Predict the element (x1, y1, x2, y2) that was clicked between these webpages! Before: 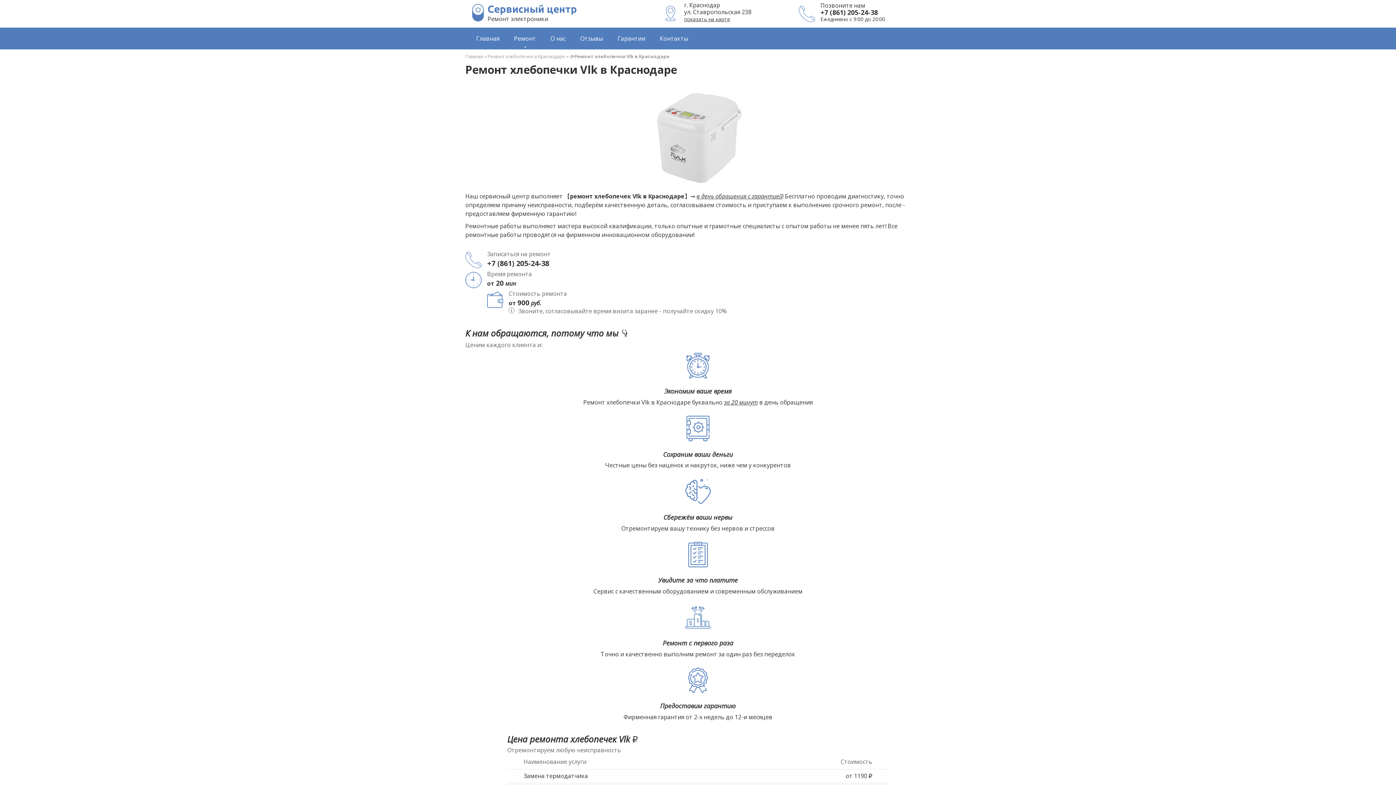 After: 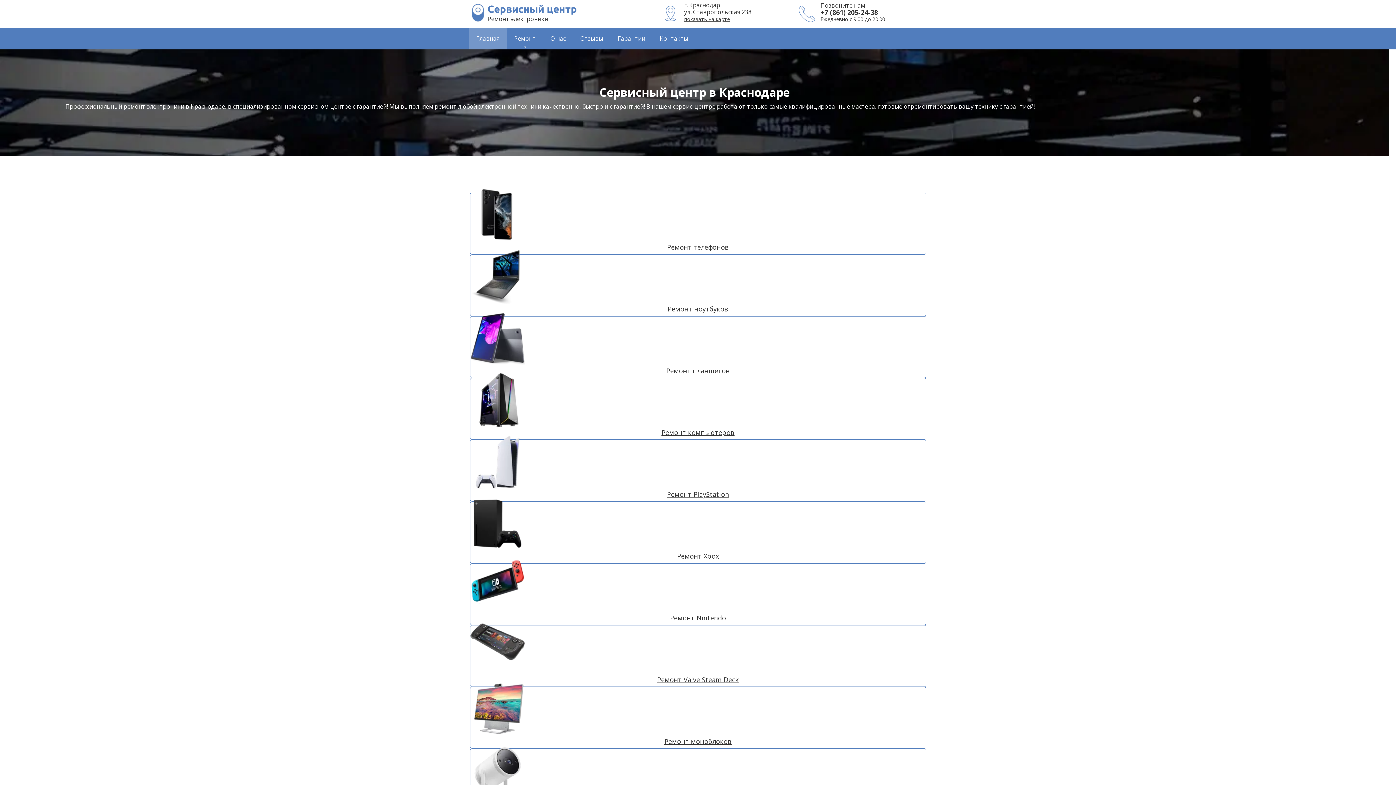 Action: bbox: (469, 15, 487, 23)